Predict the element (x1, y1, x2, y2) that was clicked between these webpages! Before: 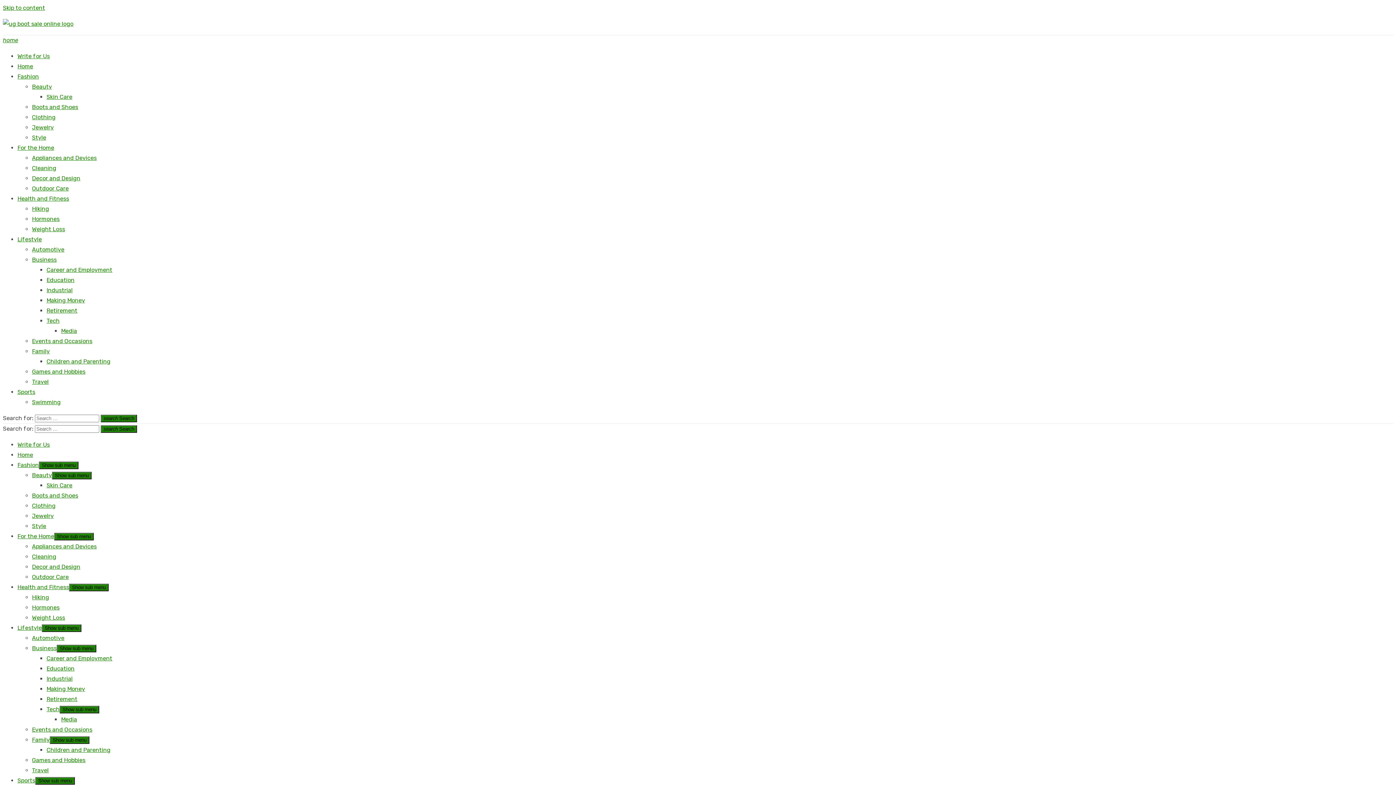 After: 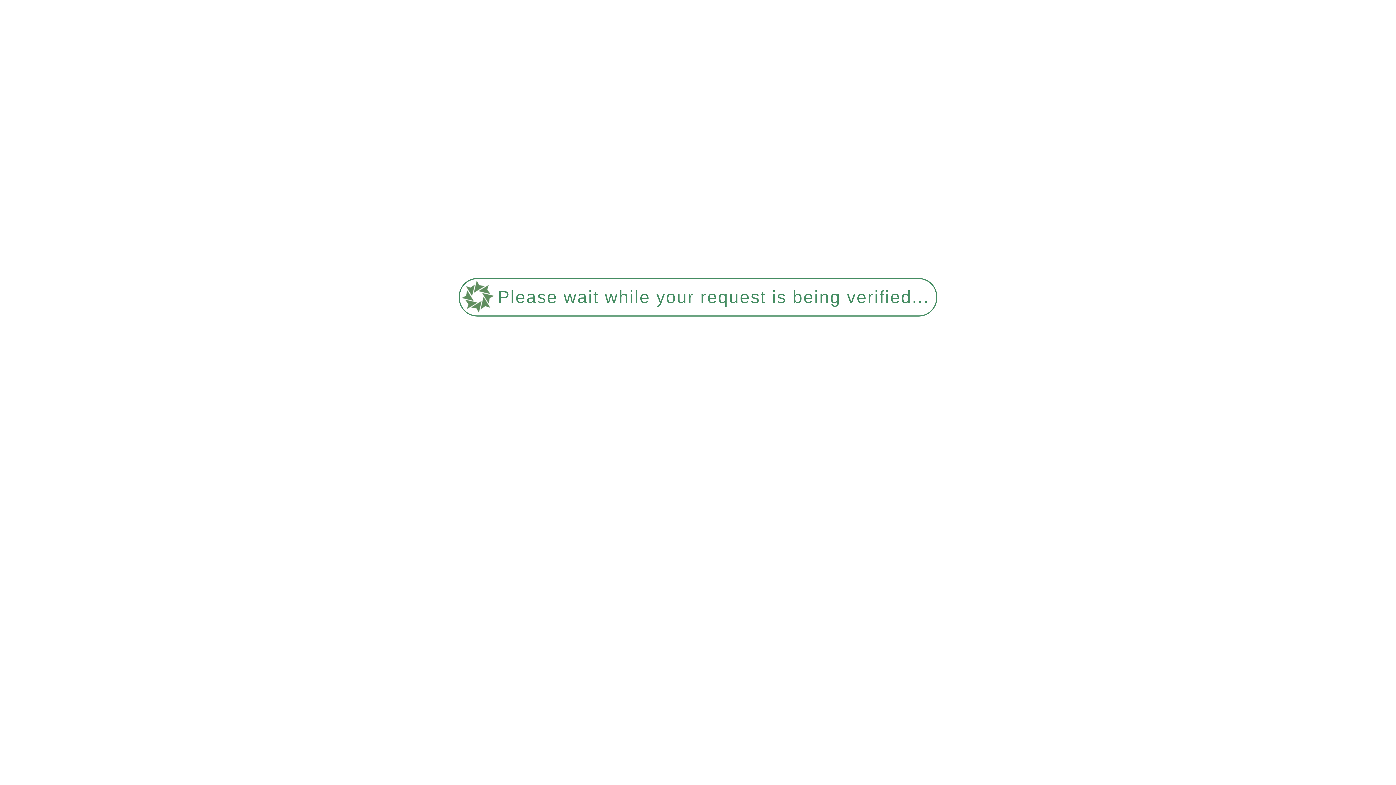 Action: bbox: (32, 164, 56, 171) label: Cleaning